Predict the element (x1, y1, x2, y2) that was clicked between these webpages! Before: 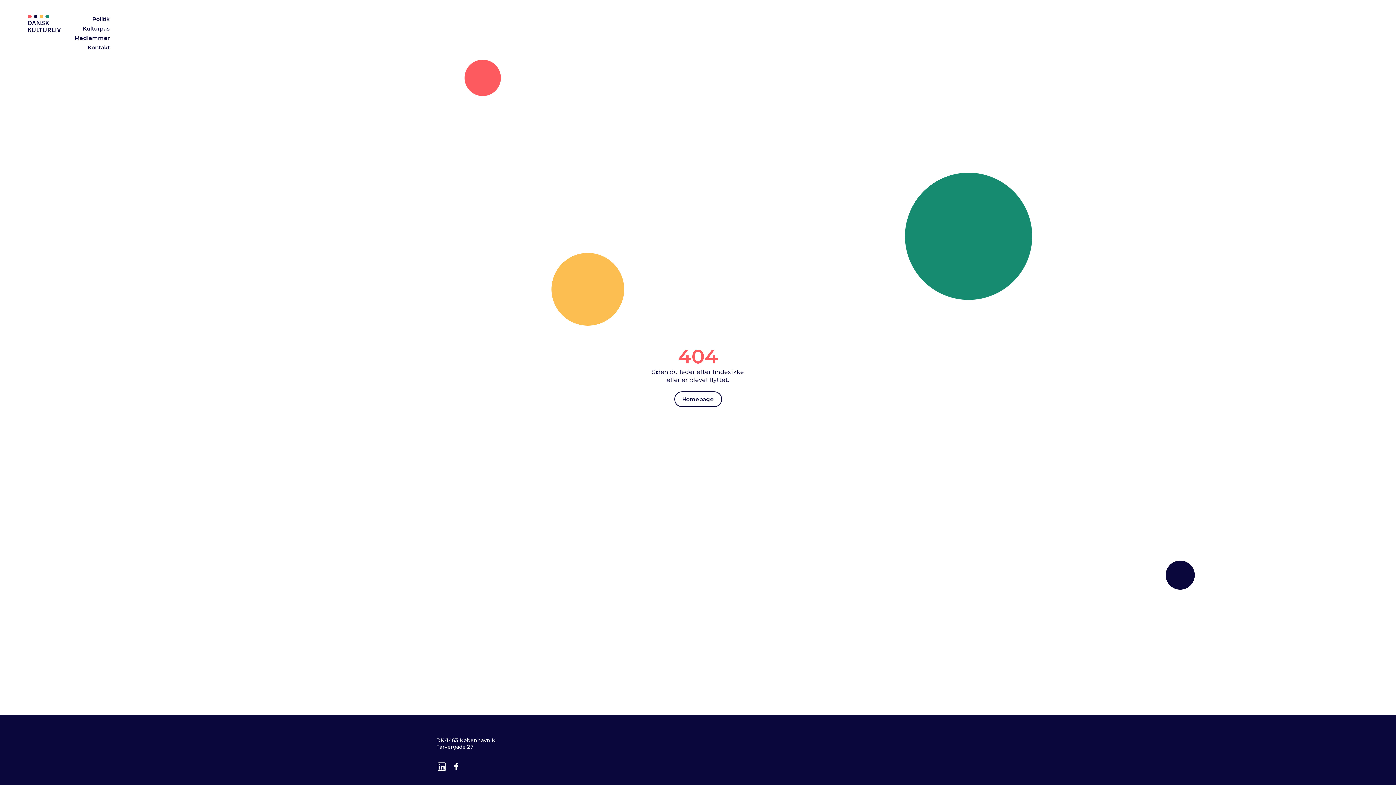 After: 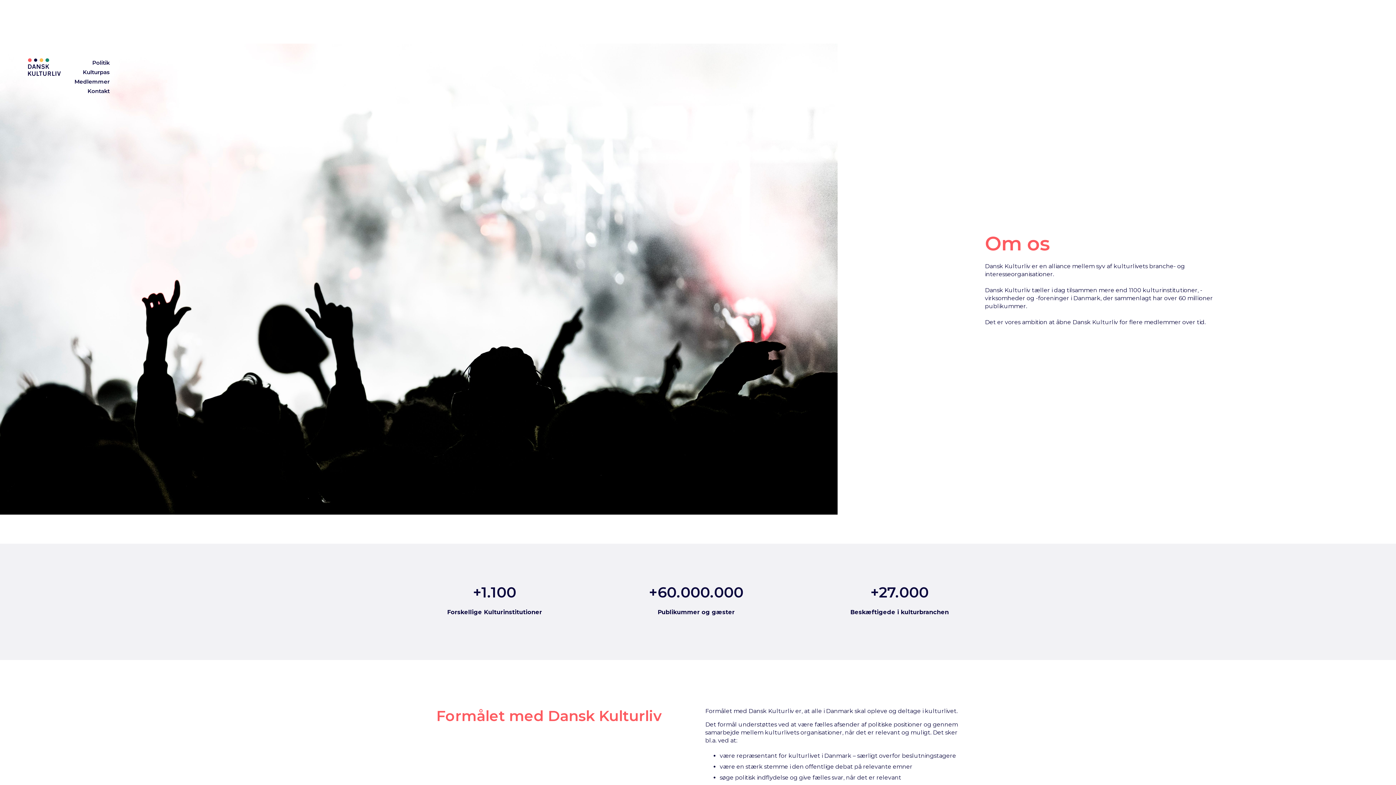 Action: bbox: (71, 33, 112, 42) label: Medlemmer